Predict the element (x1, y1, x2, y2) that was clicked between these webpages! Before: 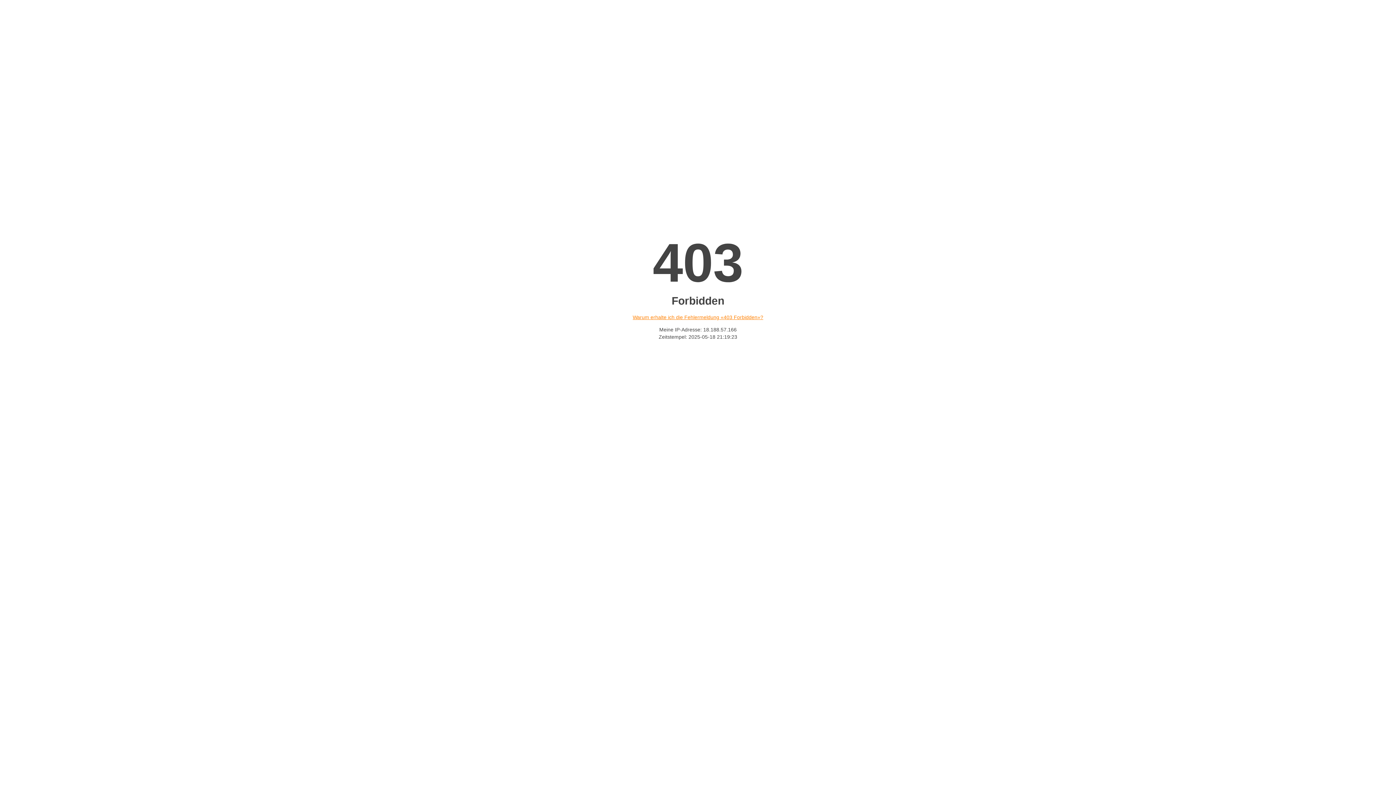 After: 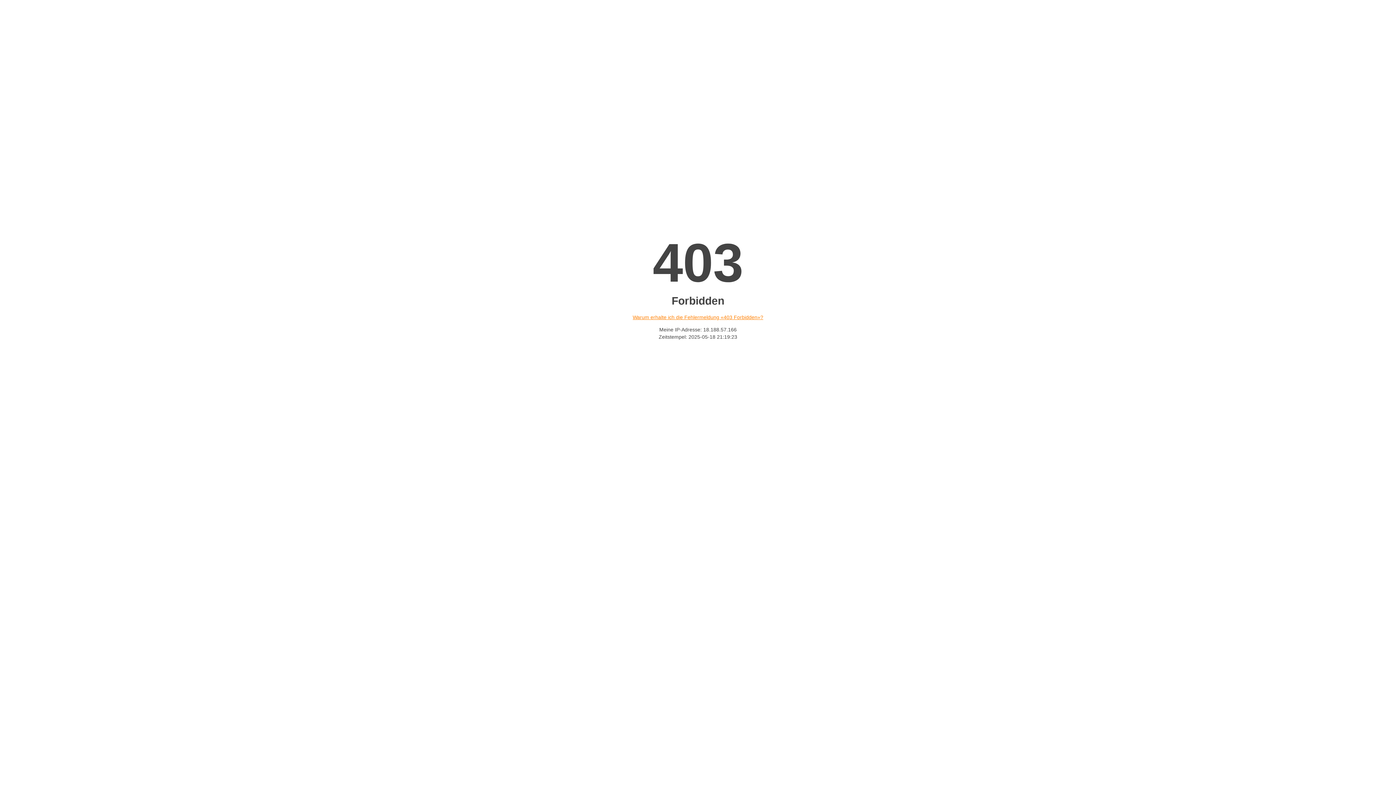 Action: bbox: (632, 314, 763, 320) label: Warum erhalte ich die Fehlermeldung «403 Forbidden»?